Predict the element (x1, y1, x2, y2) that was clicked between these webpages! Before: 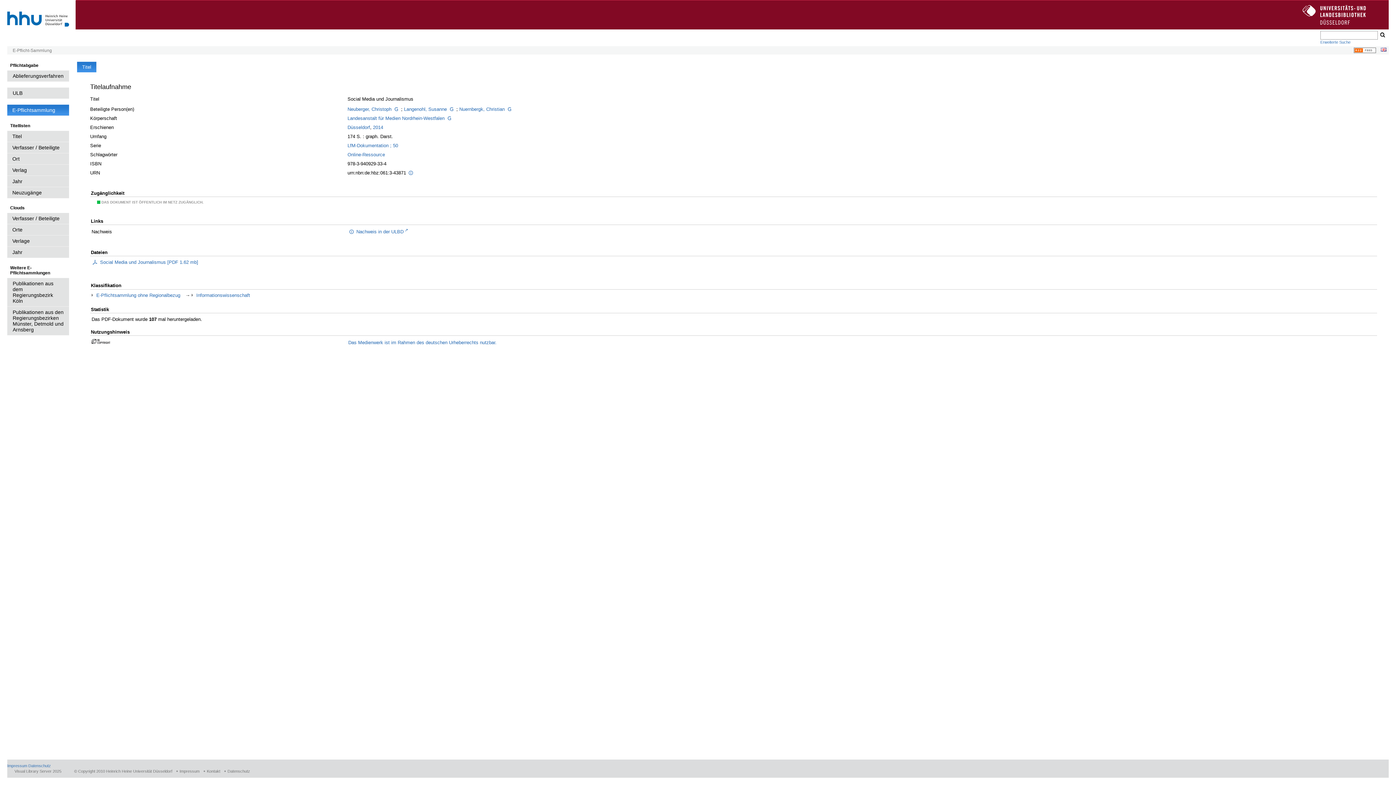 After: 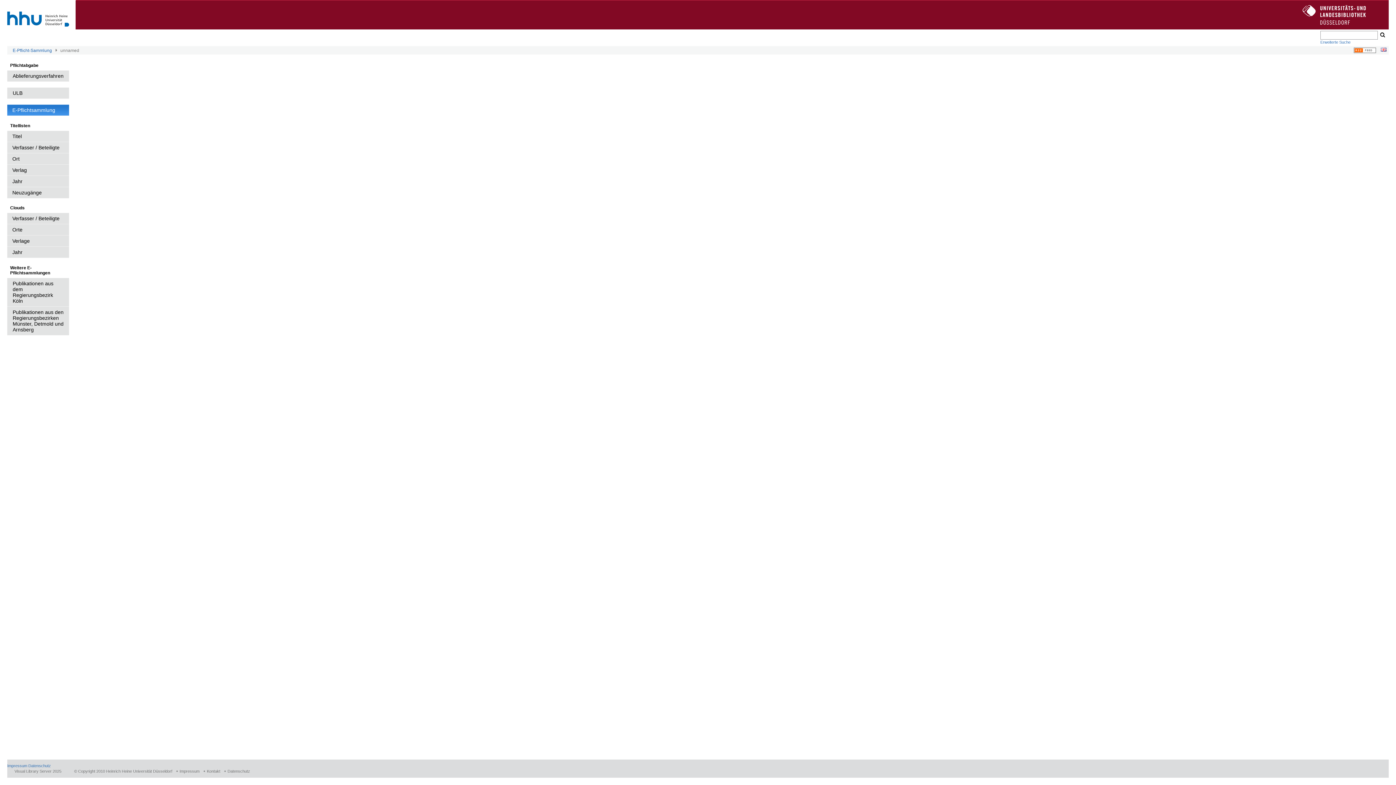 Action: bbox: (28, 764, 50, 768) label: Datenschutz